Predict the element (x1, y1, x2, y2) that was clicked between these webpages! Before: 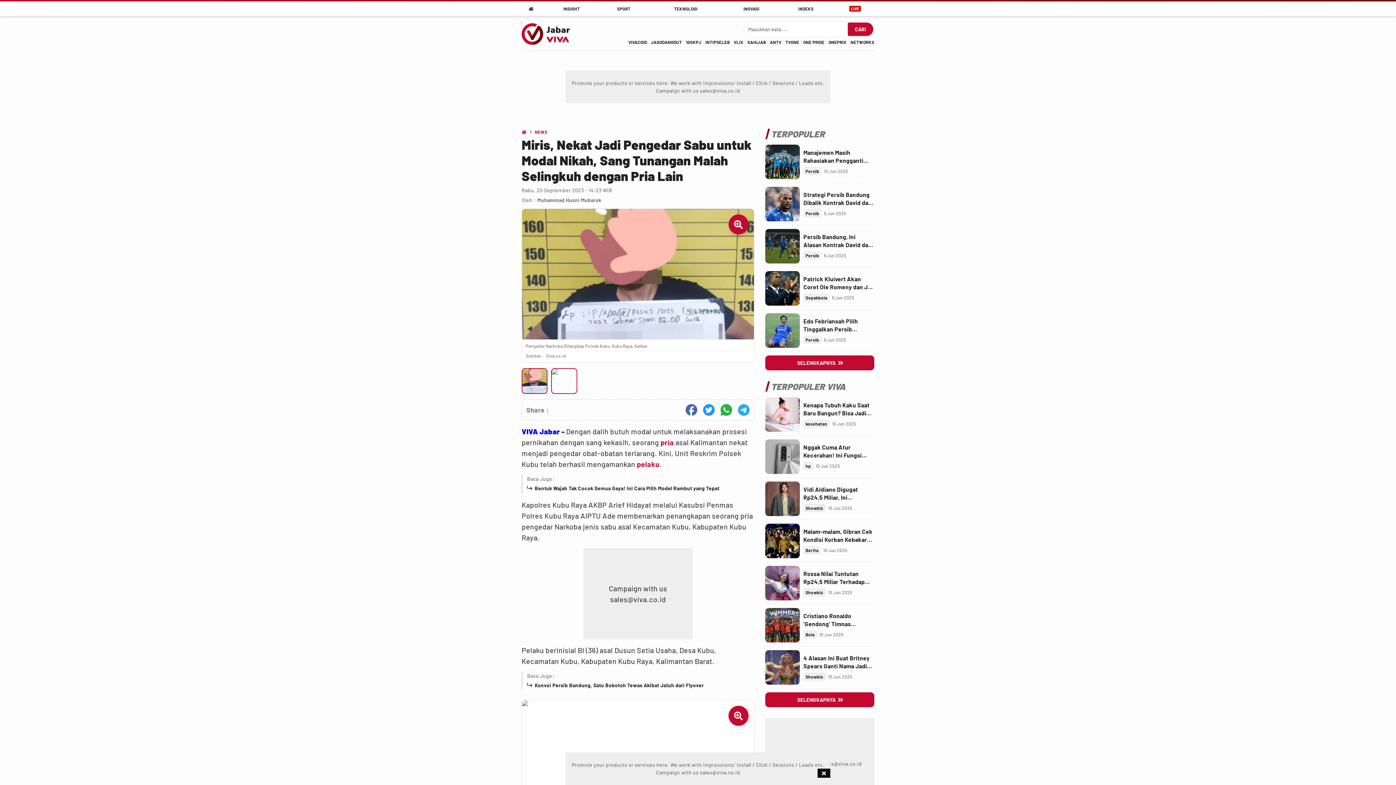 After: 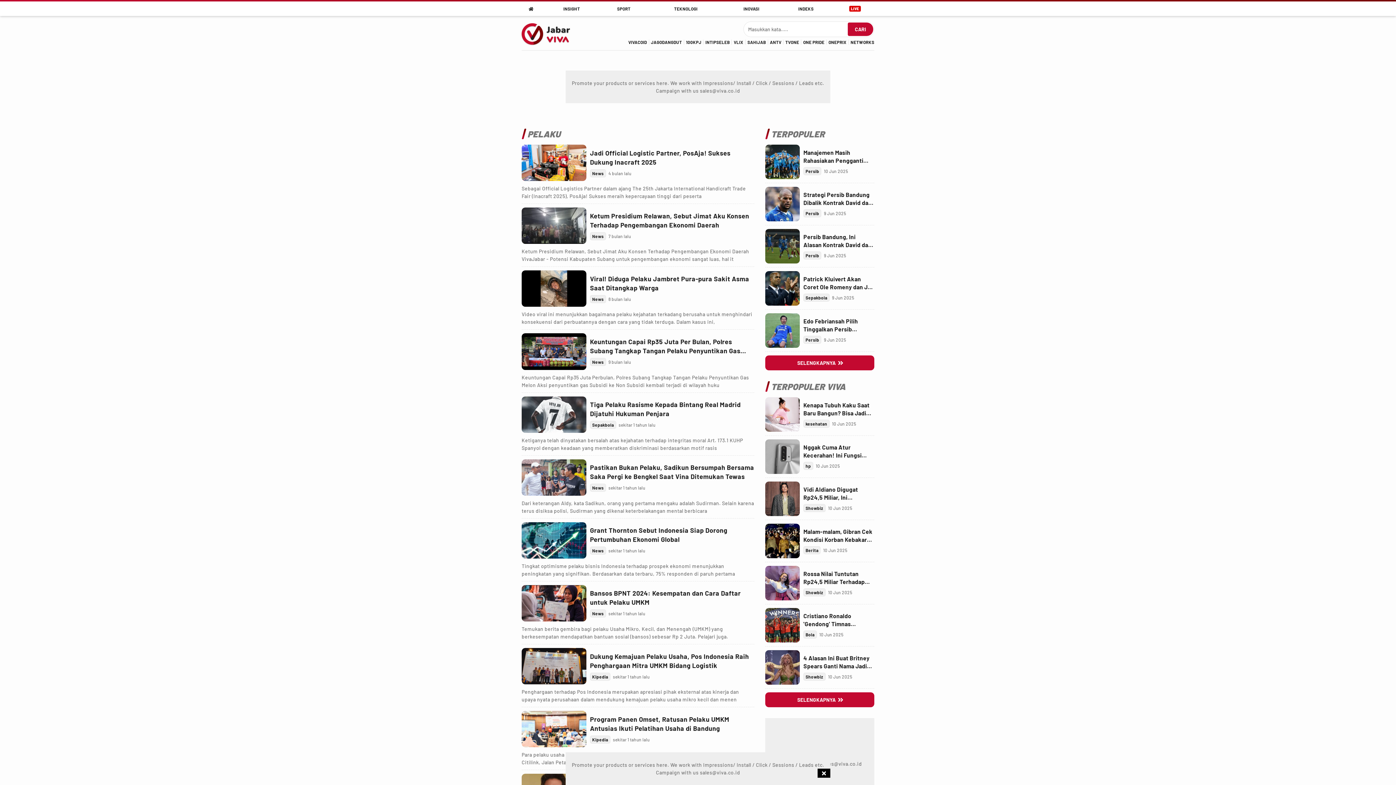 Action: bbox: (637, 460, 659, 468) label: pelaku